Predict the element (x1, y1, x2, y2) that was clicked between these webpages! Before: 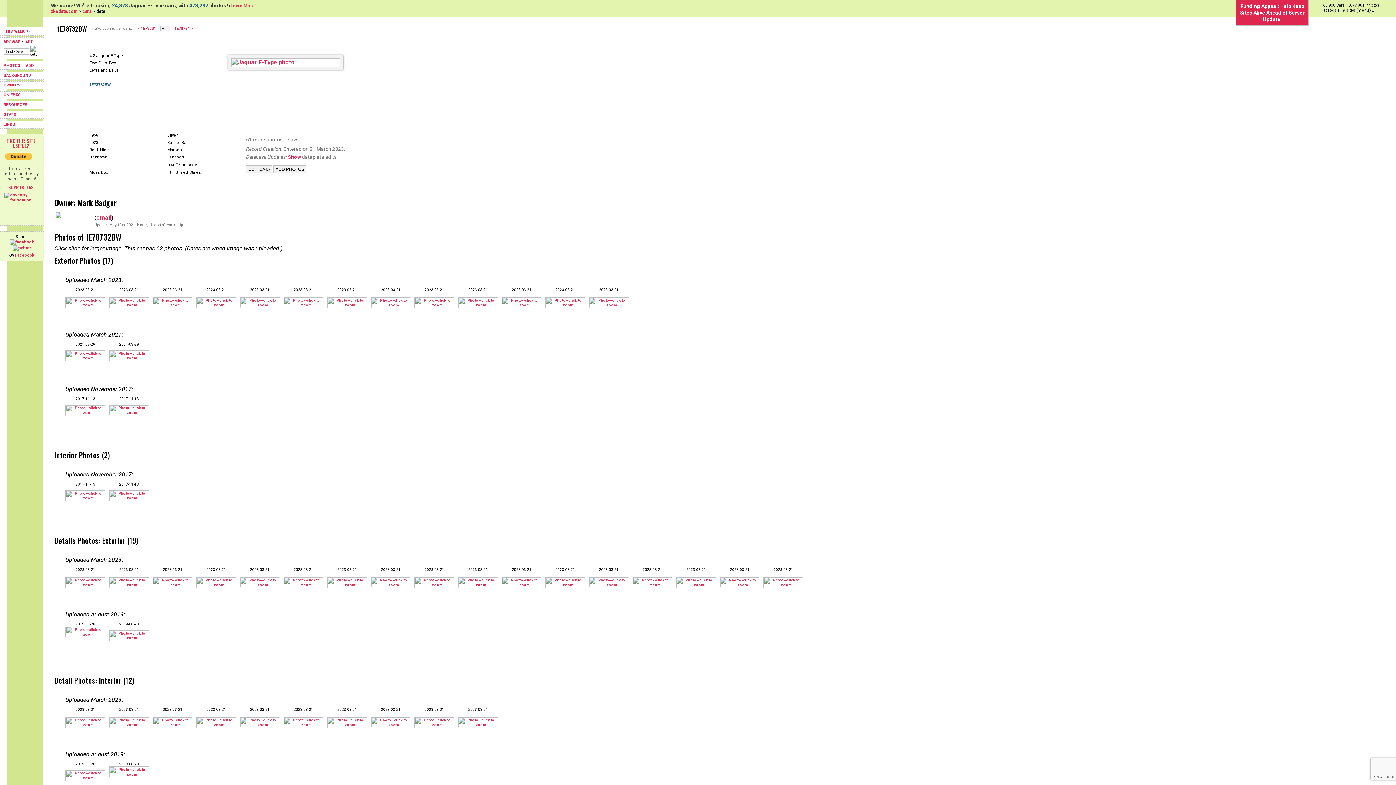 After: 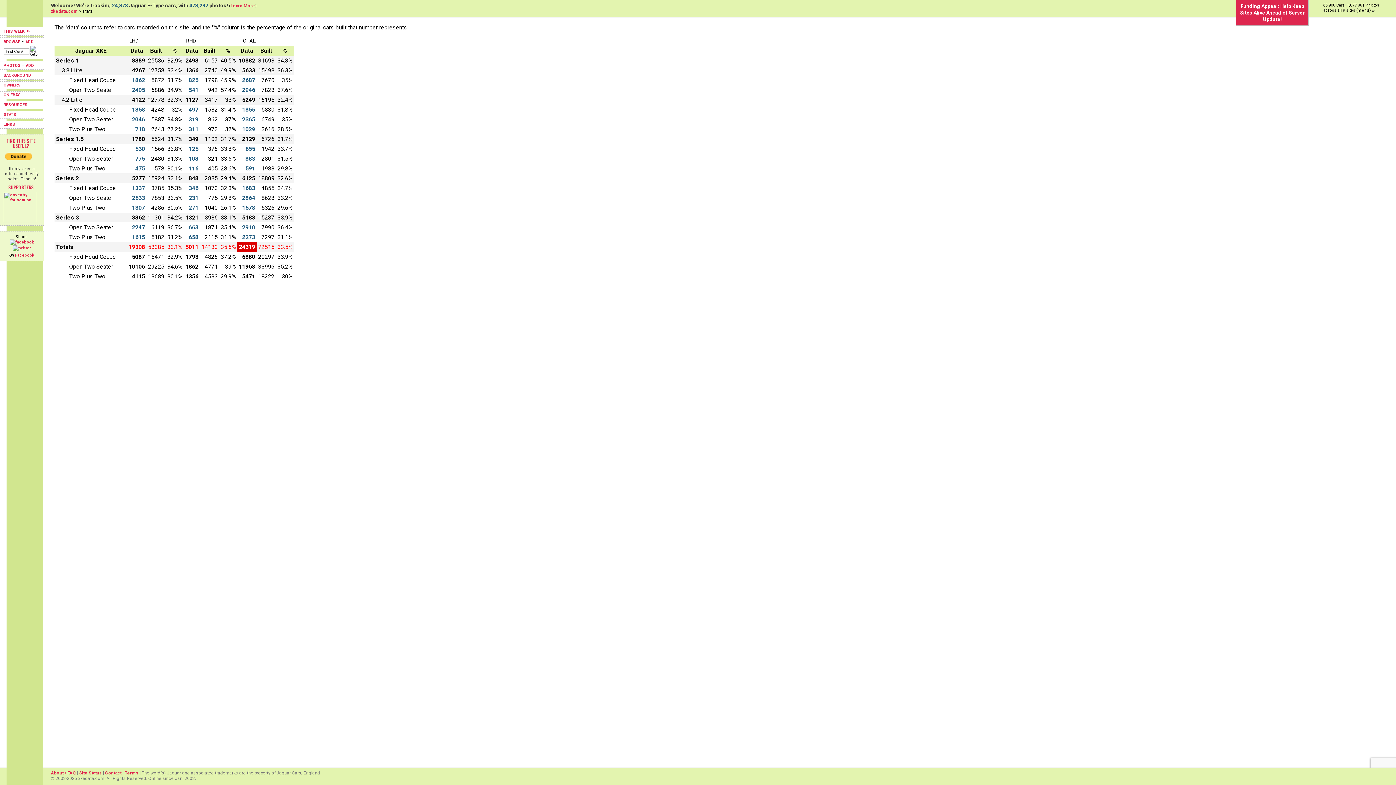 Action: bbox: (0, 110, 43, 118) label: STATS